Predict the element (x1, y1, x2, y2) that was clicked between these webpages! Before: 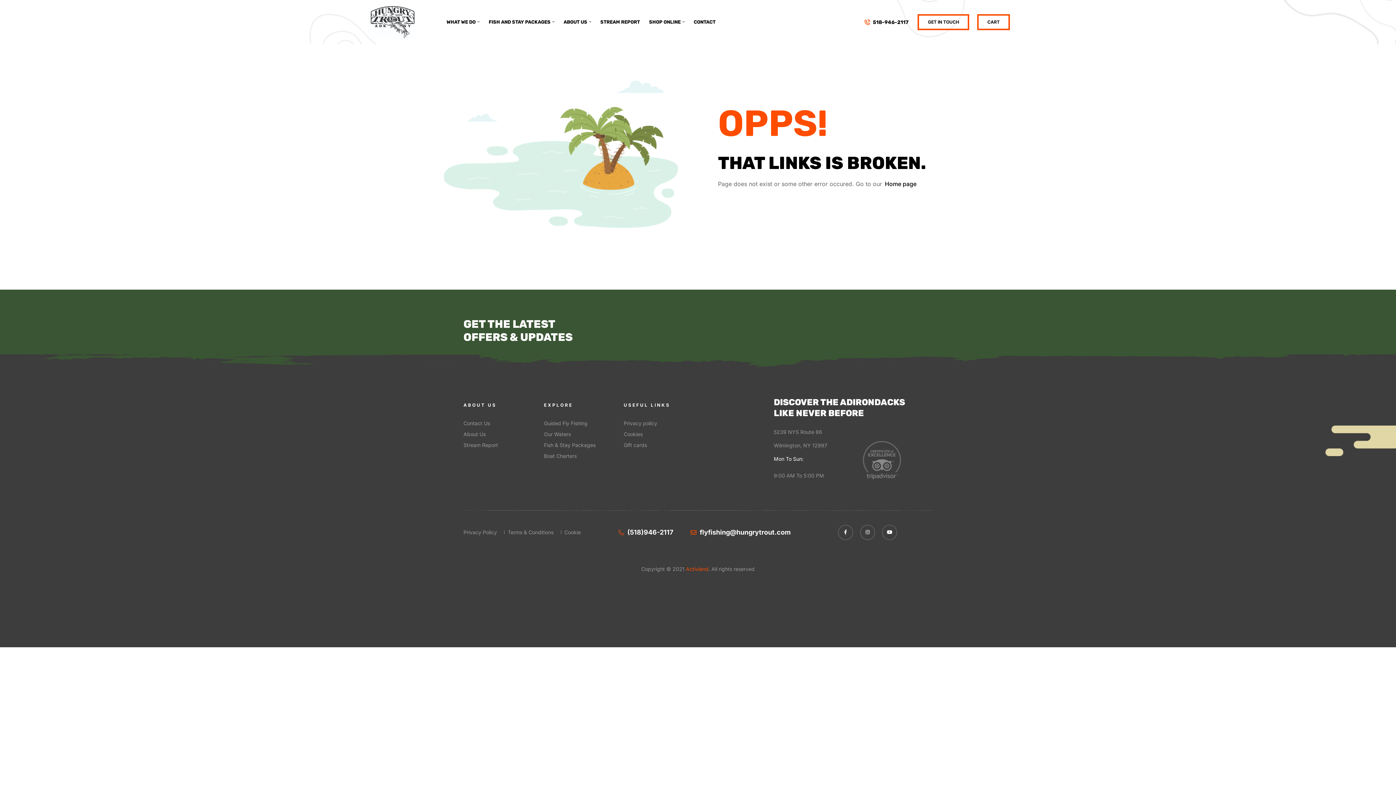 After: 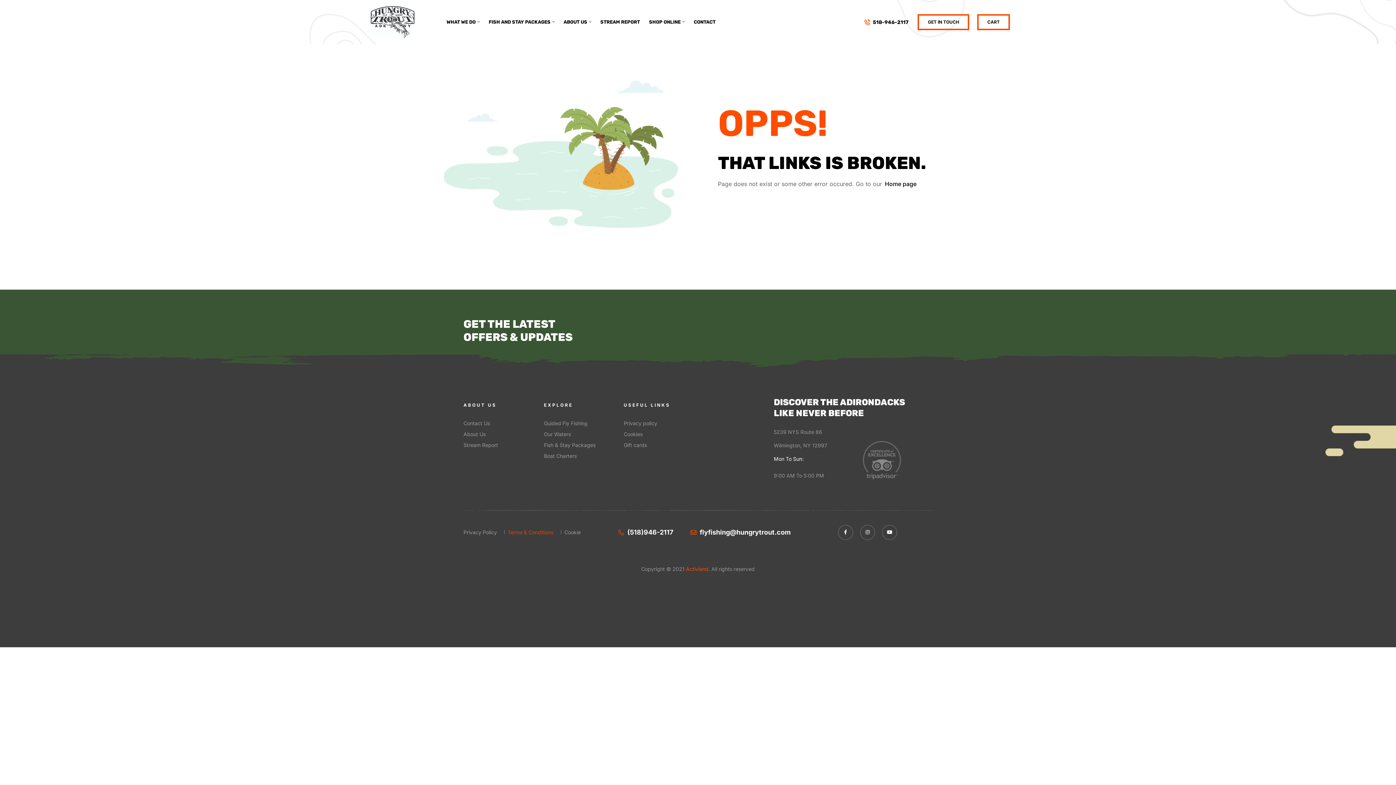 Action: label: Terms & Conditions bbox: (502, 527, 553, 538)